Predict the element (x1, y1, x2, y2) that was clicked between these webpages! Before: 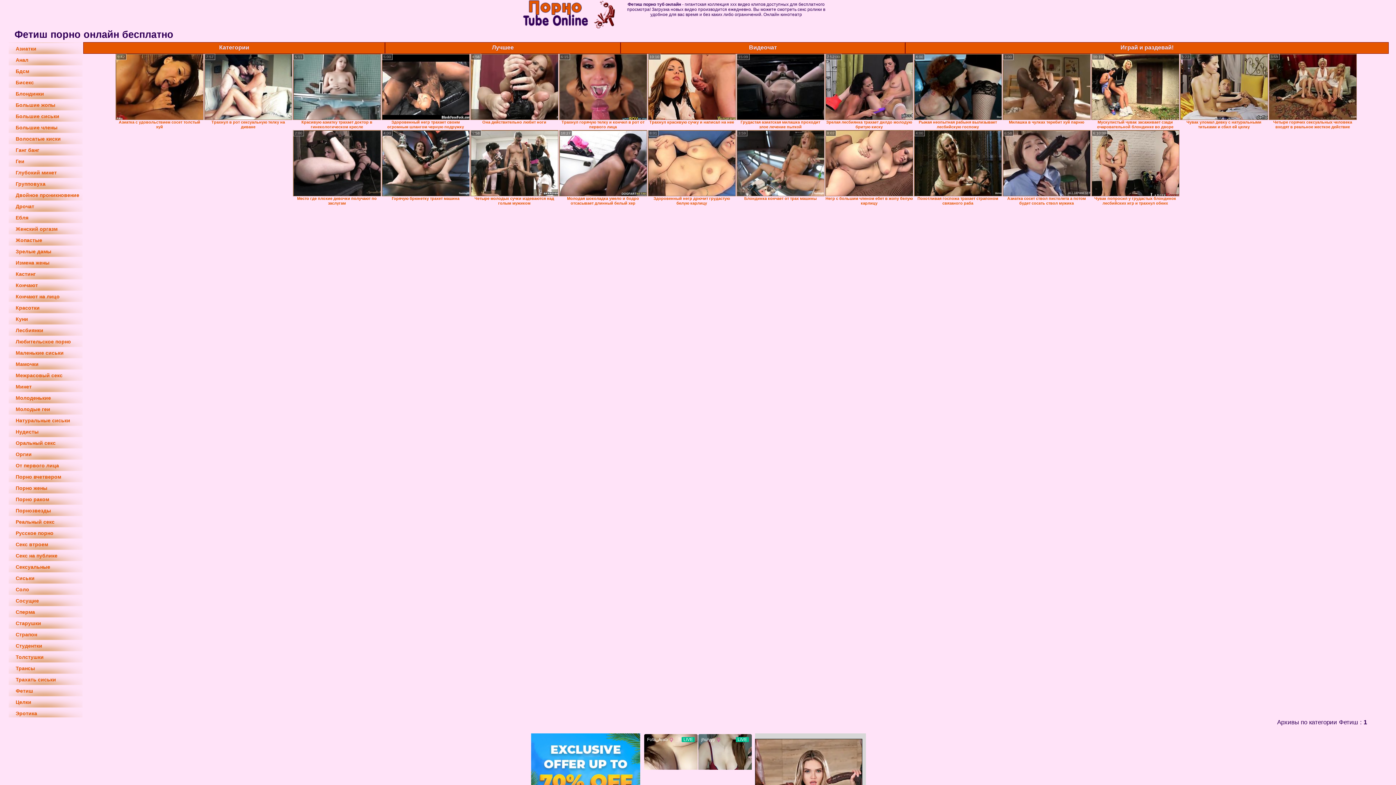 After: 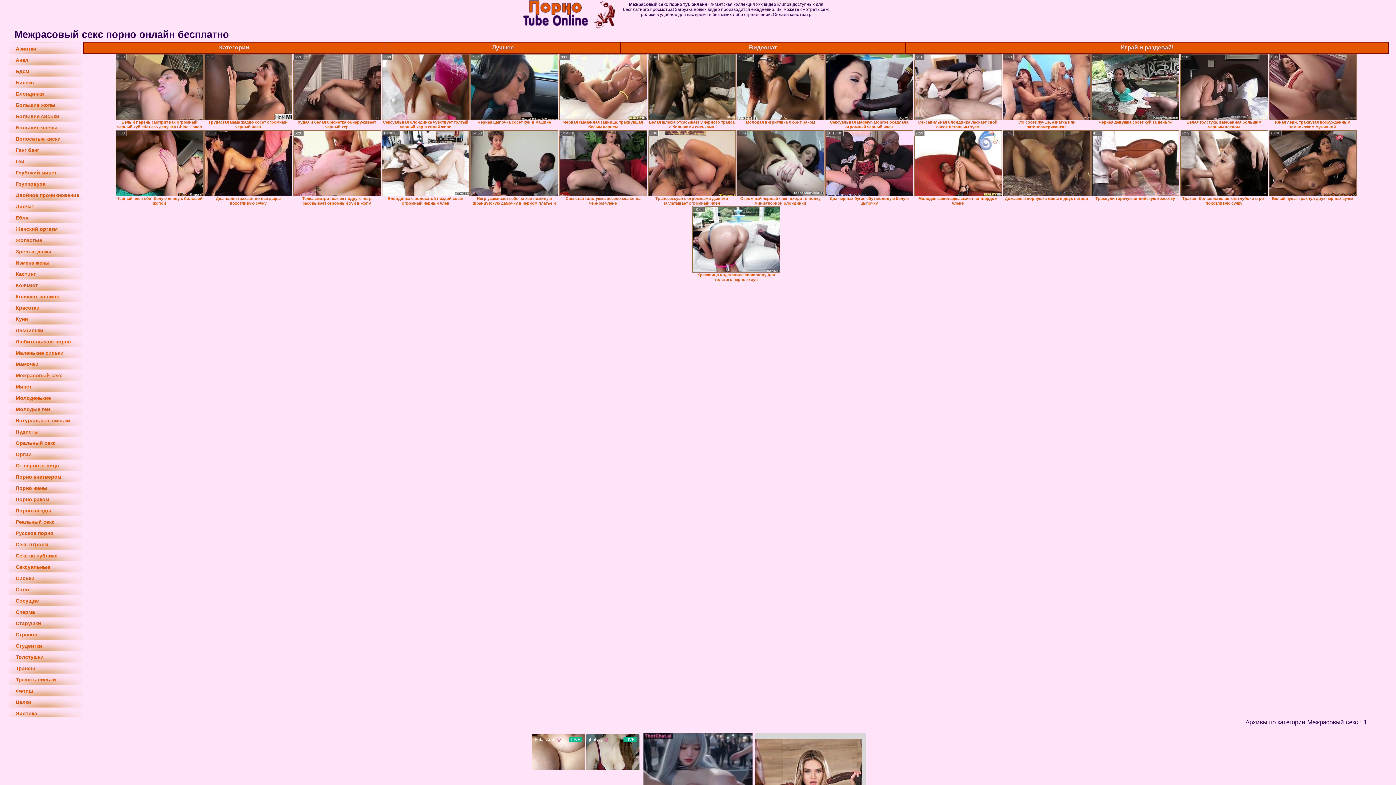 Action: bbox: (6, 369, 88, 380) label: Межрасовый секс